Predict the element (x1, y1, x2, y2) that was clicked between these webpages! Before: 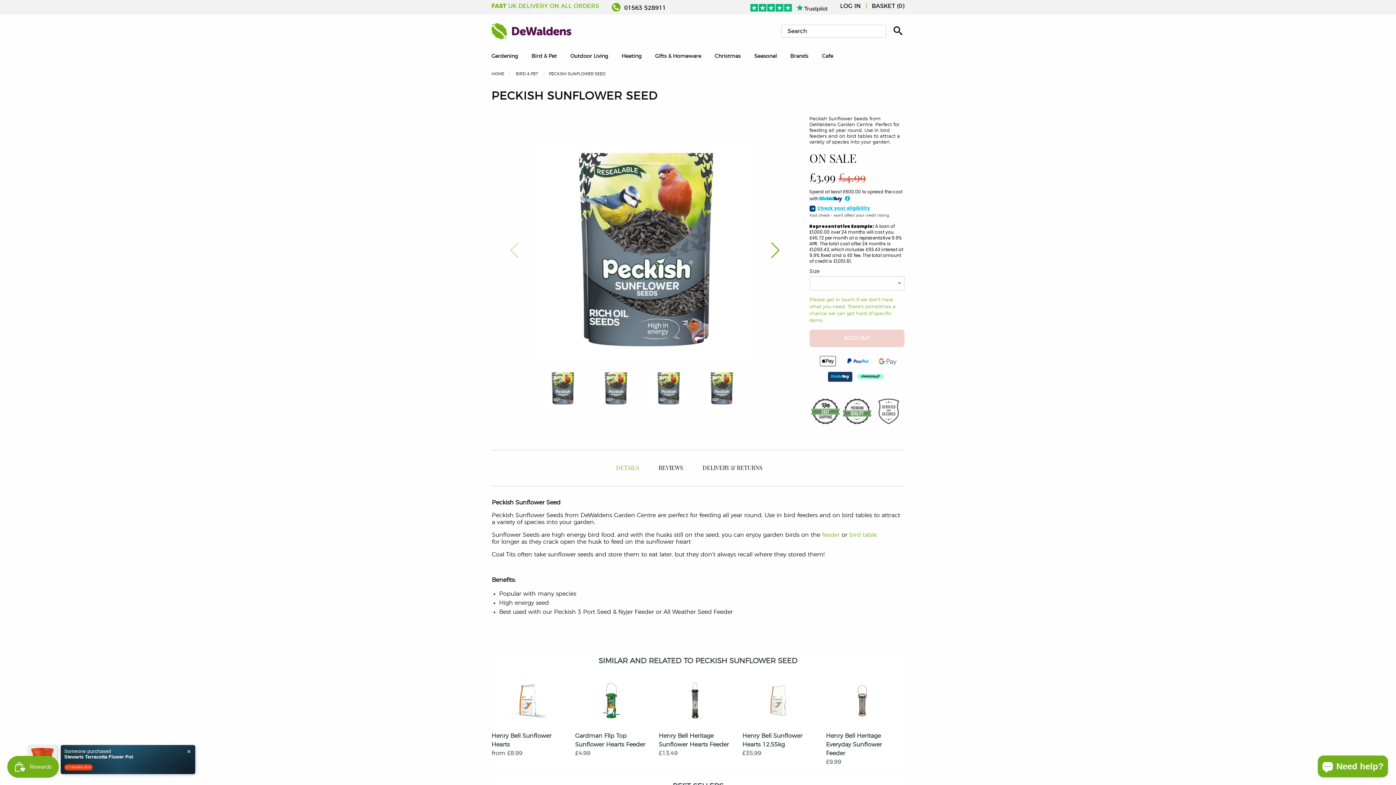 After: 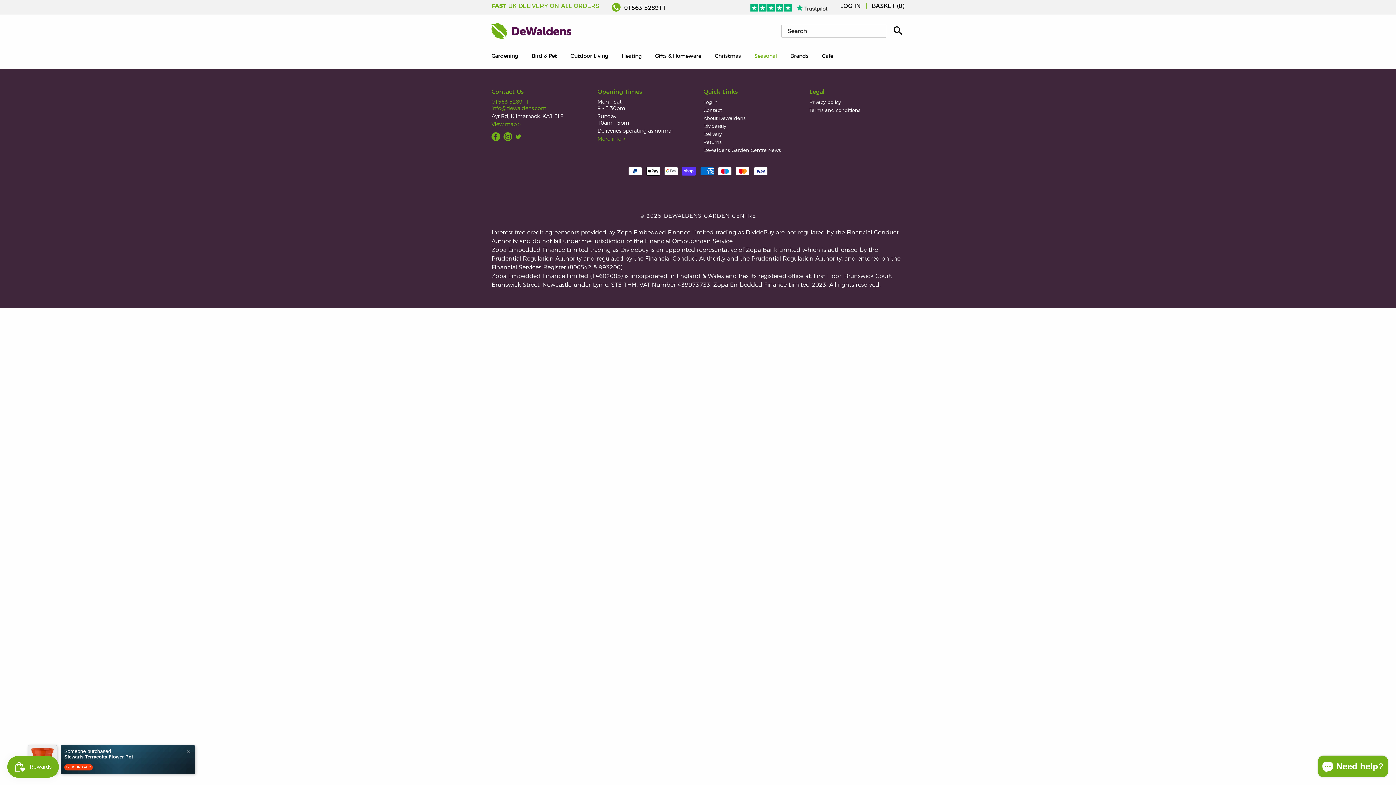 Action: label: Seasonal bbox: (754, 48, 777, 67)